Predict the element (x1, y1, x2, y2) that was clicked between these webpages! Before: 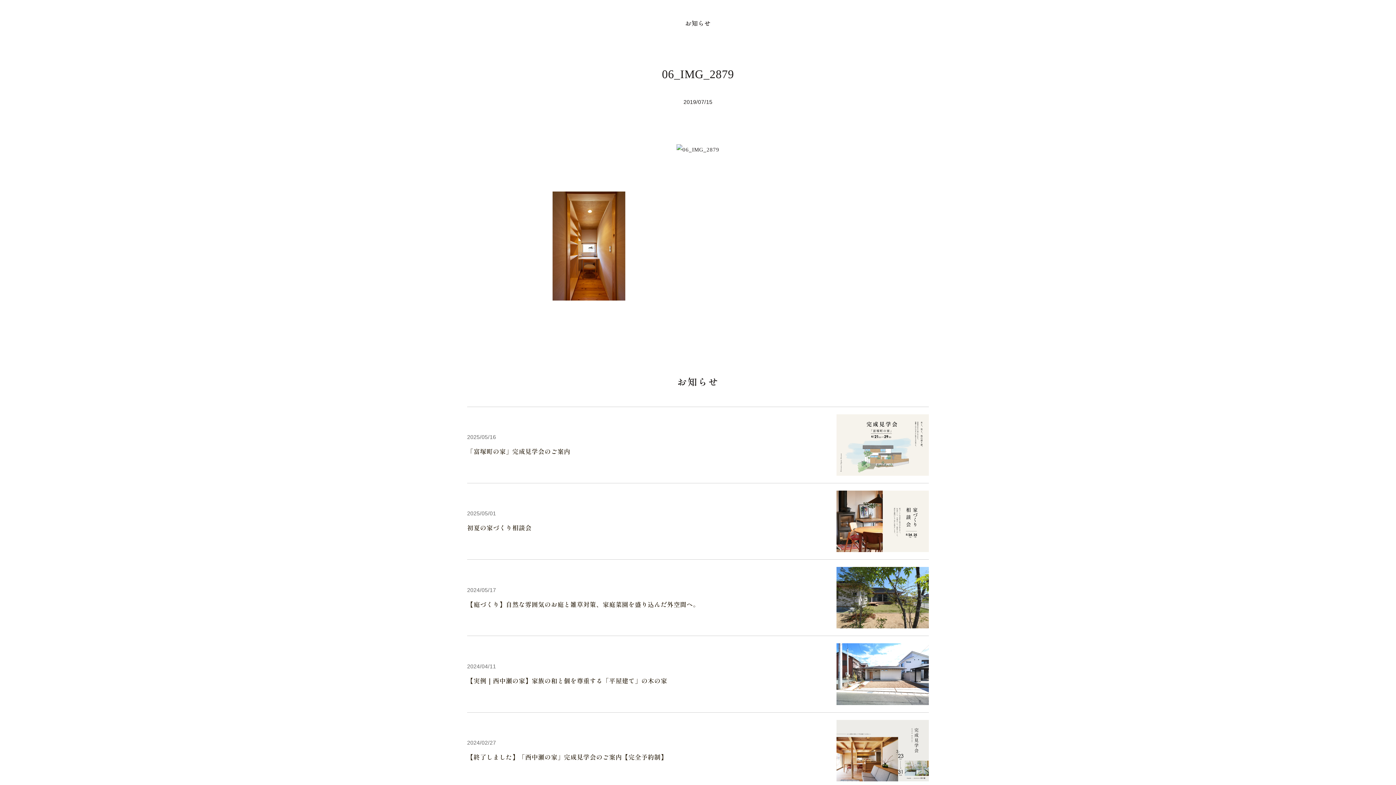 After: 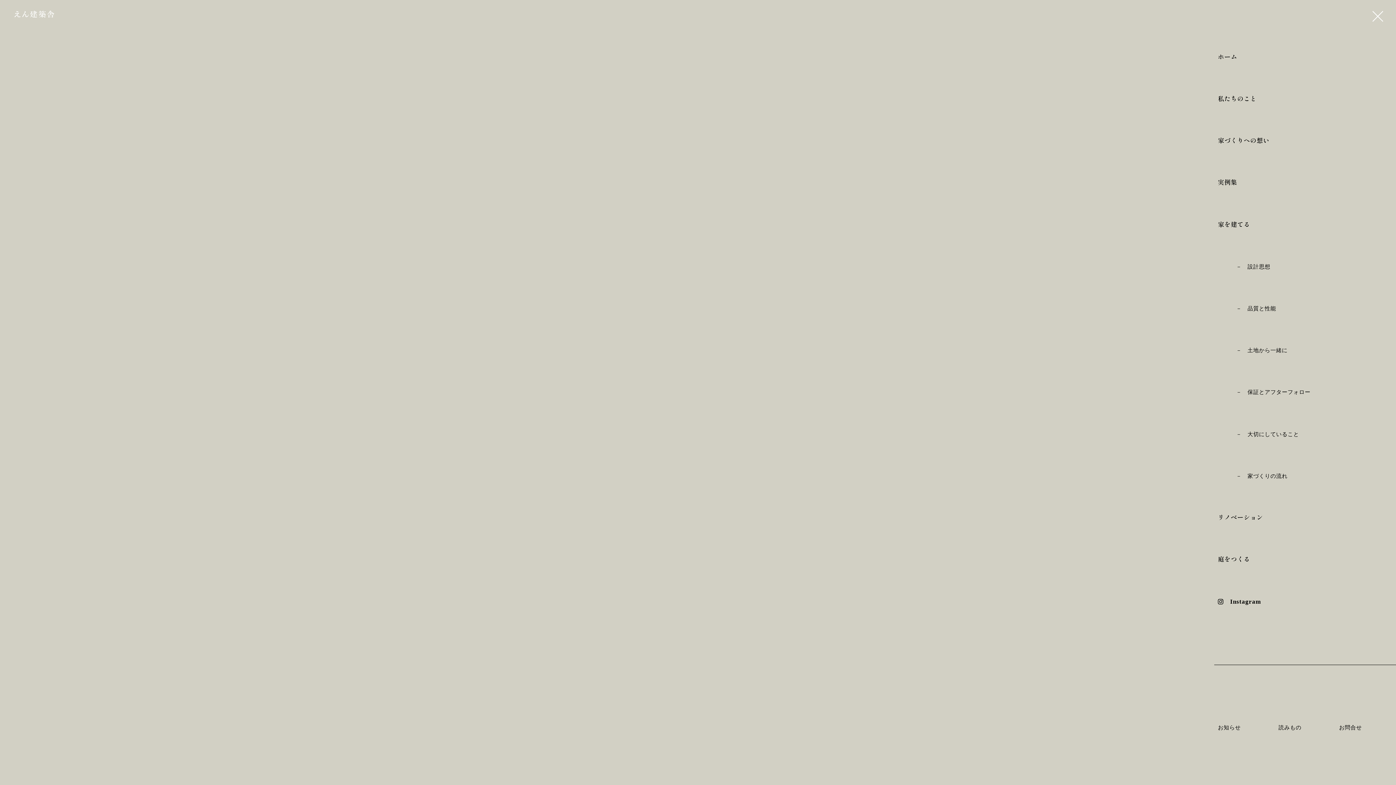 Action: bbox: (1370, 9, 1385, 23)